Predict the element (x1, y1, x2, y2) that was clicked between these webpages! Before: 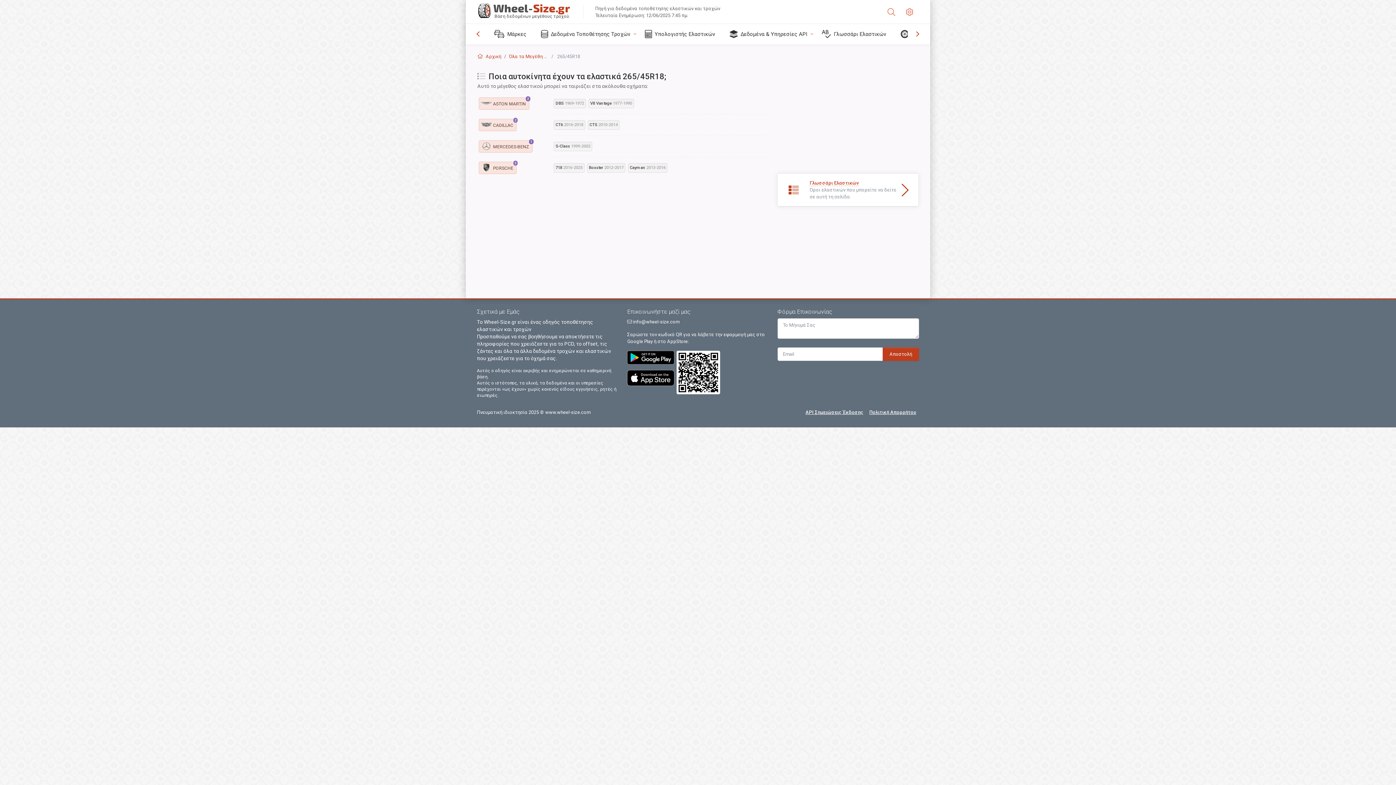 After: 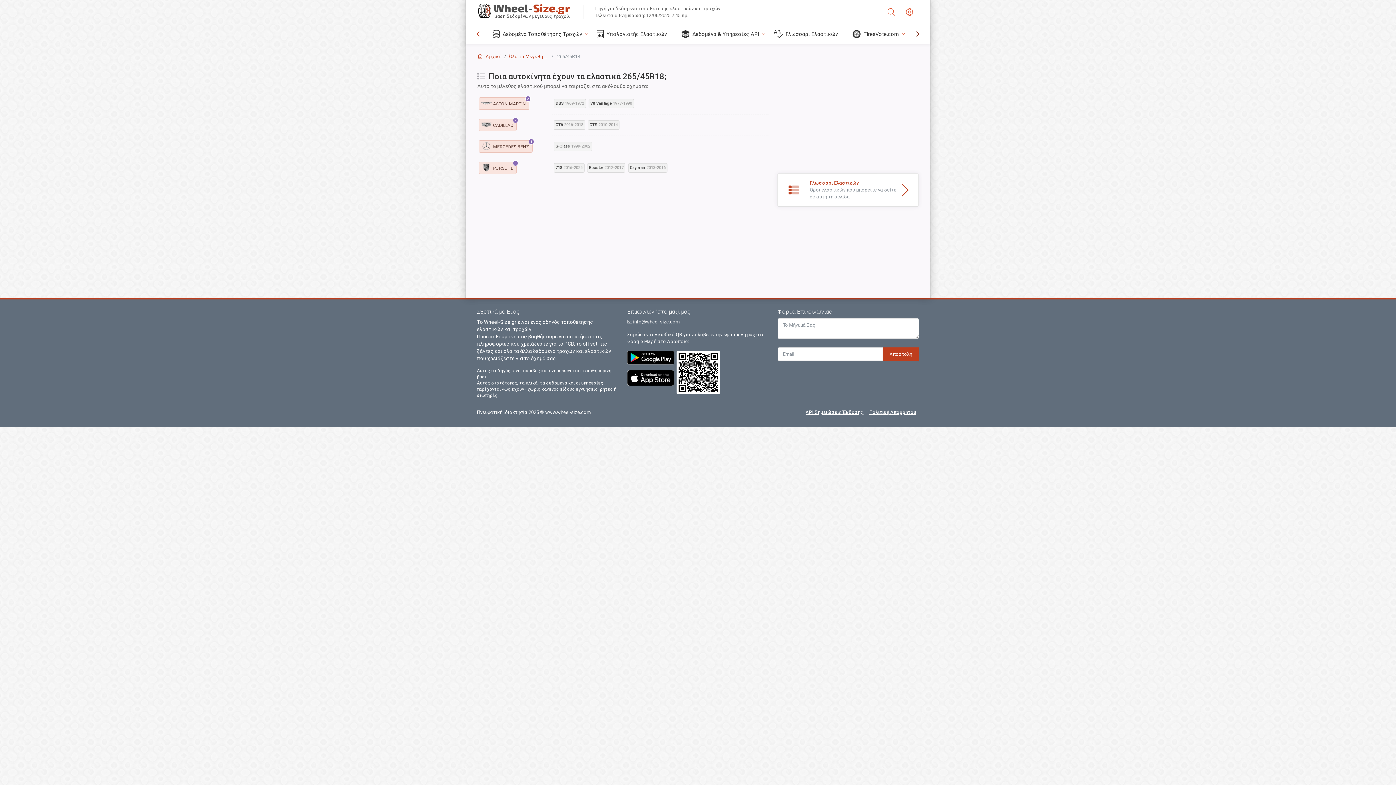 Action: bbox: (910, 25, 925, 42)